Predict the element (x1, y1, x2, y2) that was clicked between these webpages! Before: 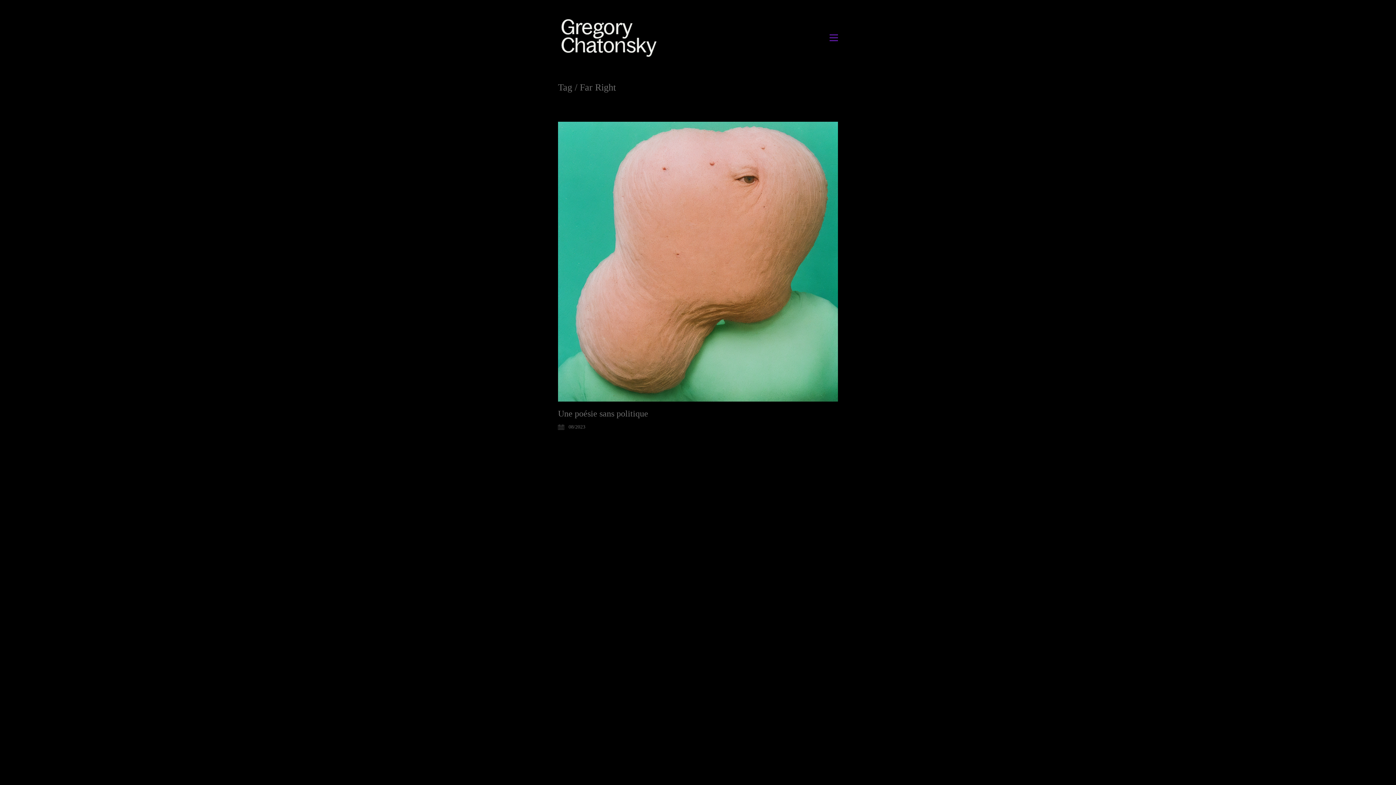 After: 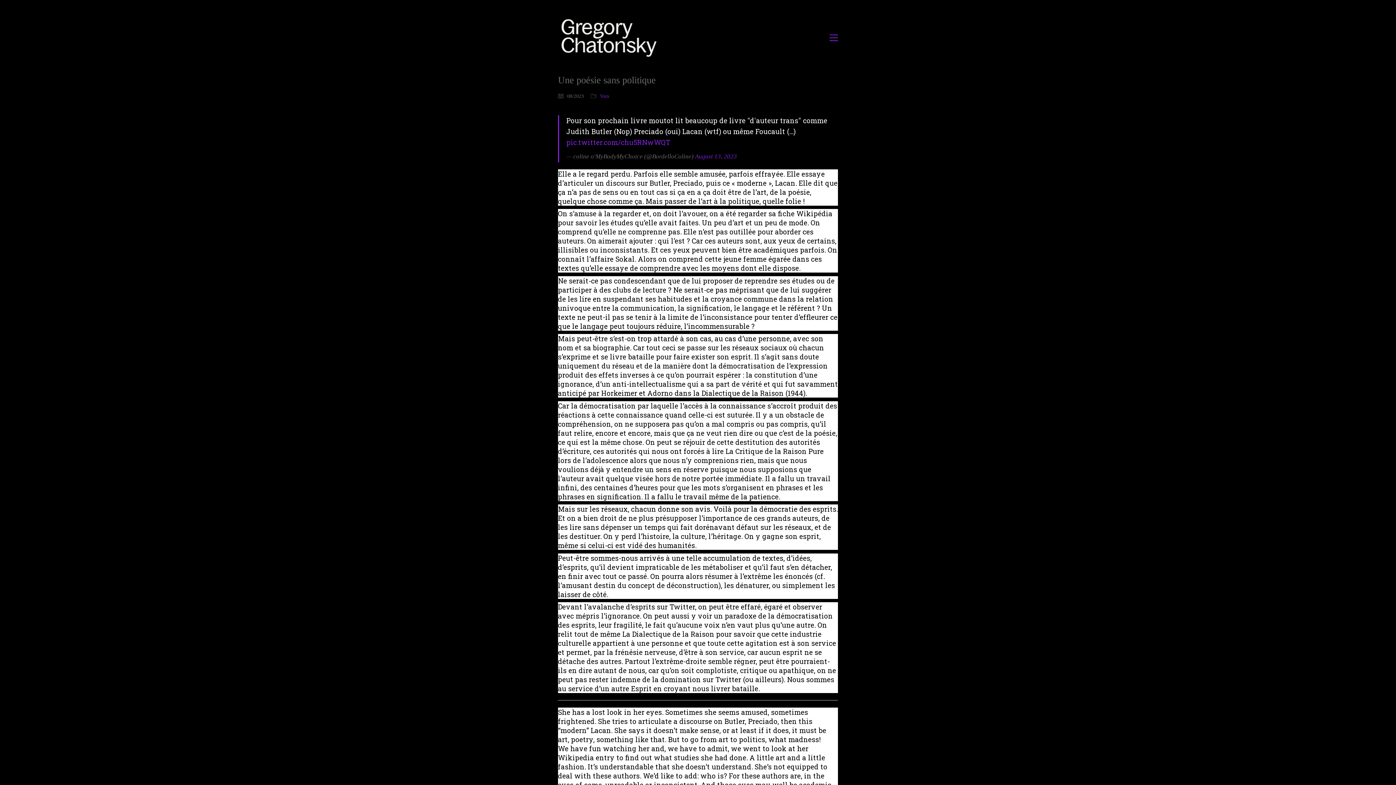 Action: bbox: (558, 121, 838, 401)